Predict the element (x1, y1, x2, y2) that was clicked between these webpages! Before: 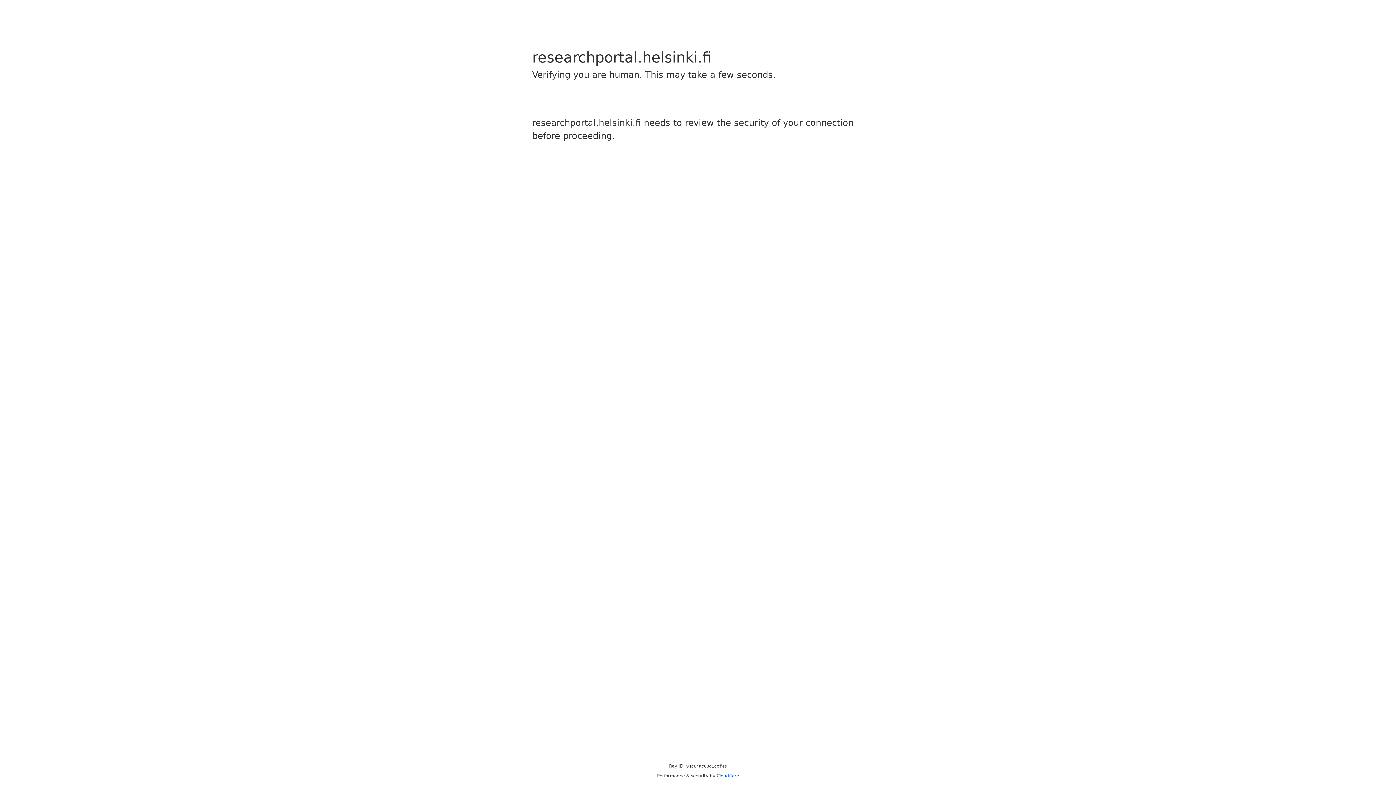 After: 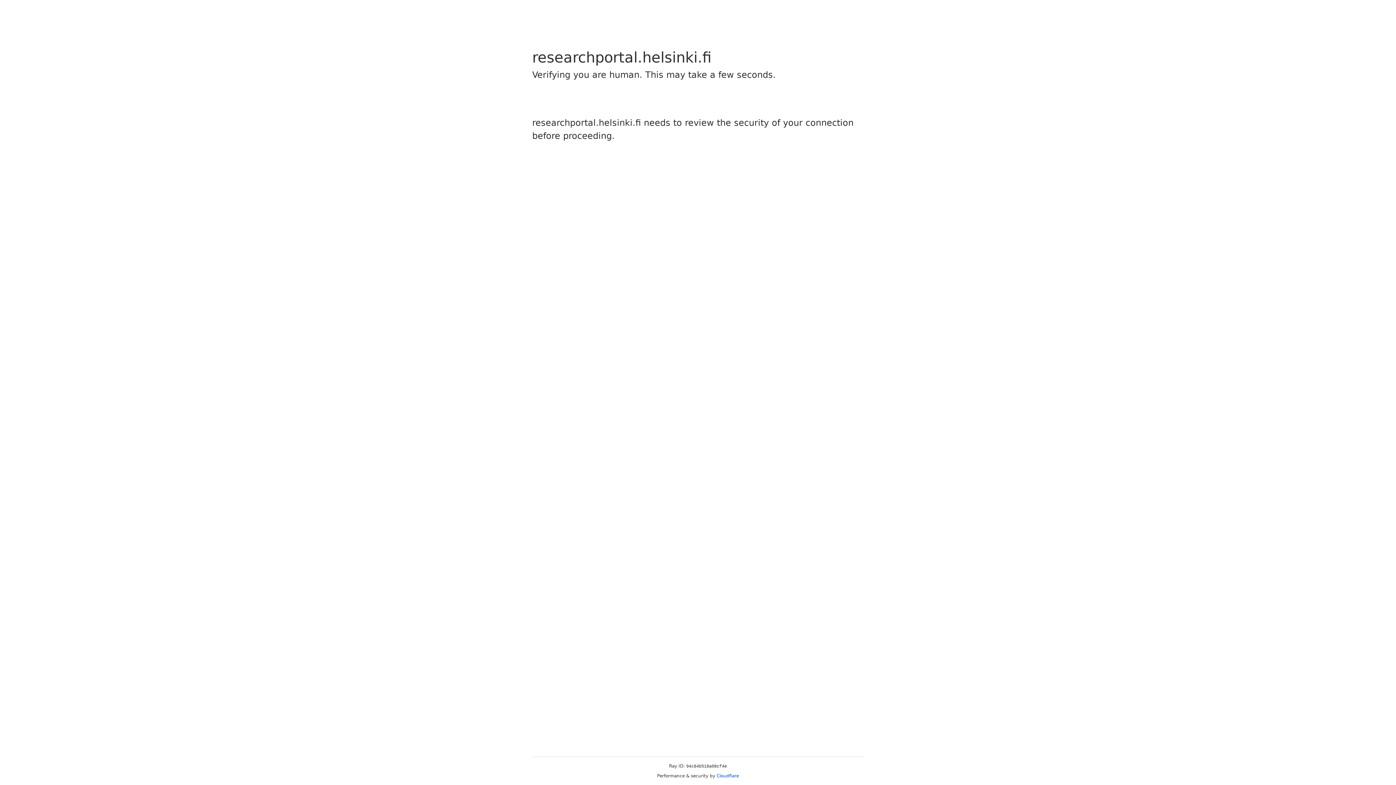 Action: bbox: (716, 773, 739, 778) label: Cloudflare